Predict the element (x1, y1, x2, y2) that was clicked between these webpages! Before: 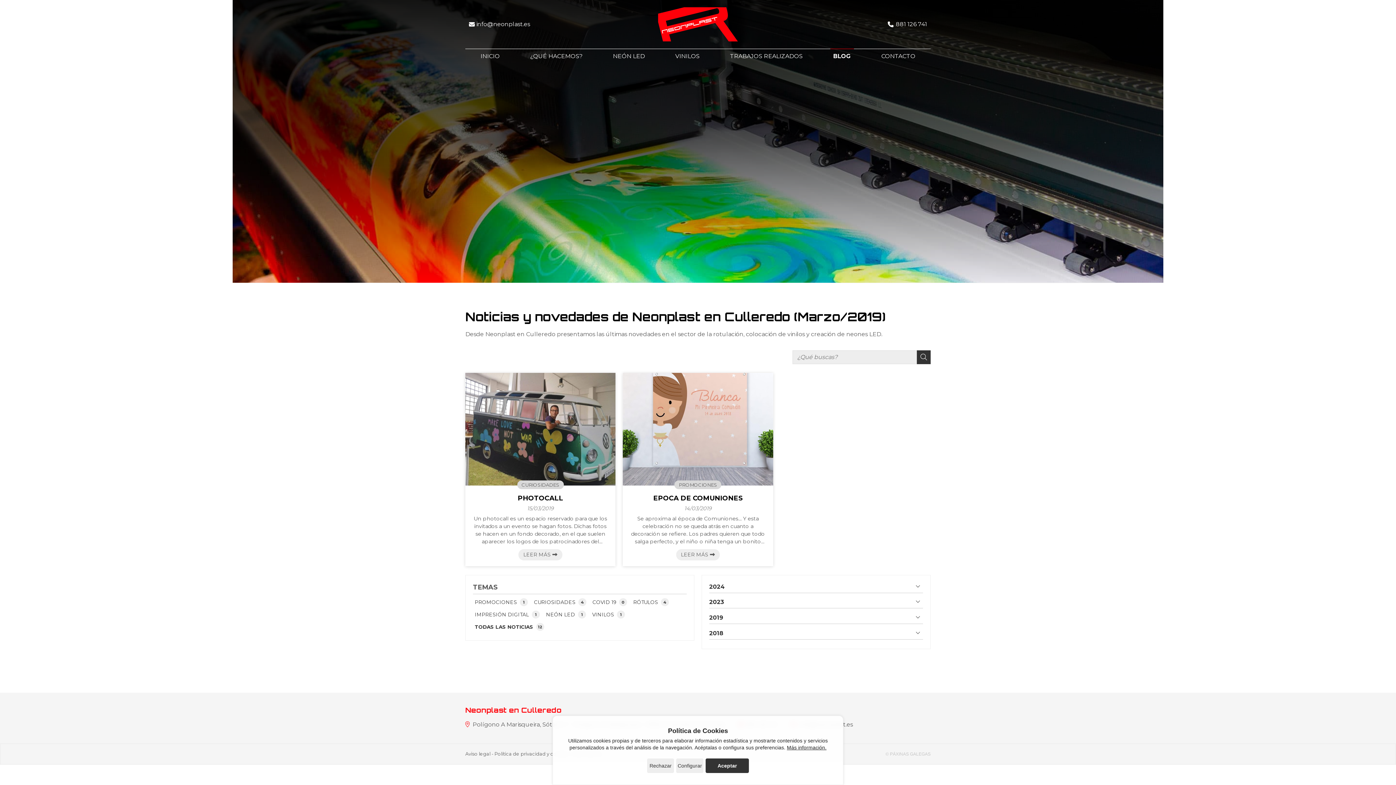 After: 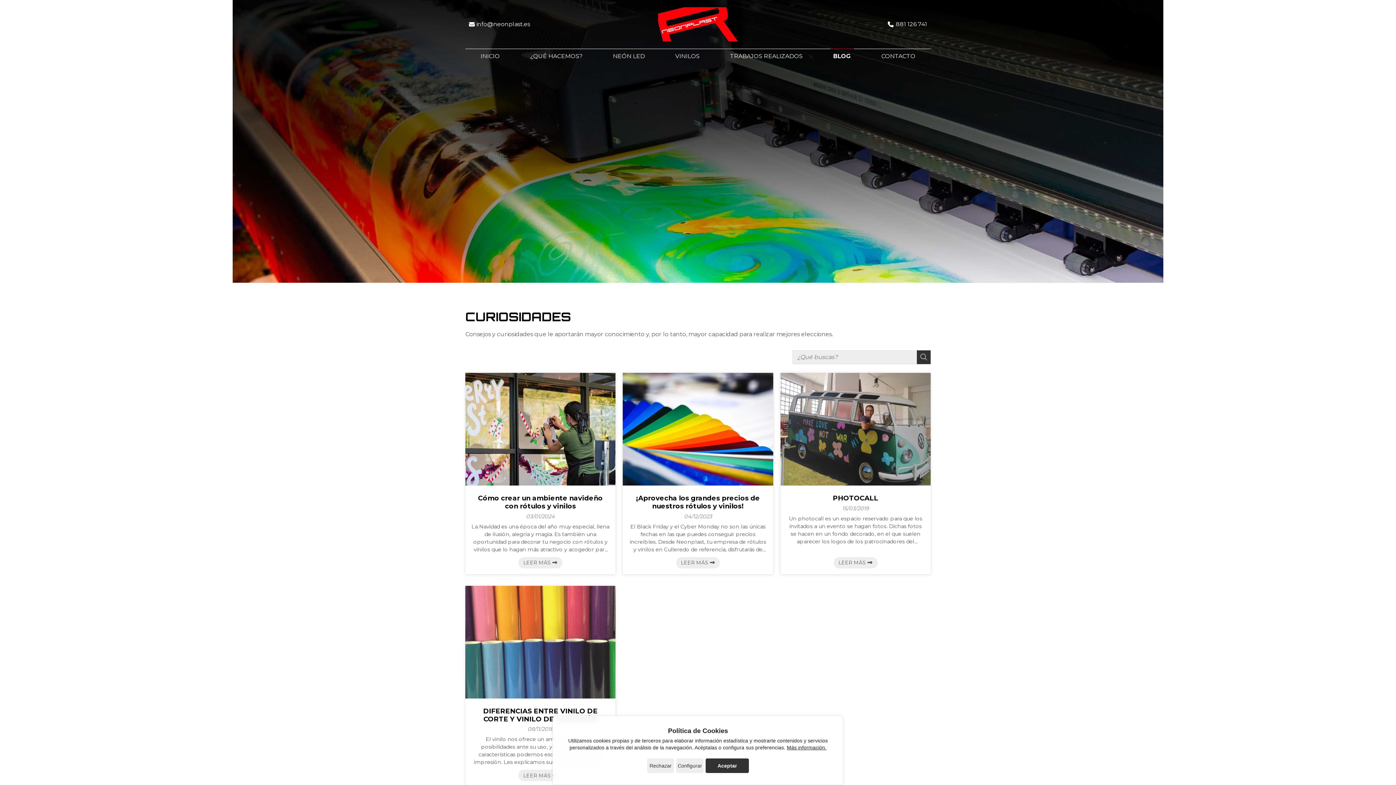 Action: label: CURIOSIDADES bbox: (517, 480, 563, 489)